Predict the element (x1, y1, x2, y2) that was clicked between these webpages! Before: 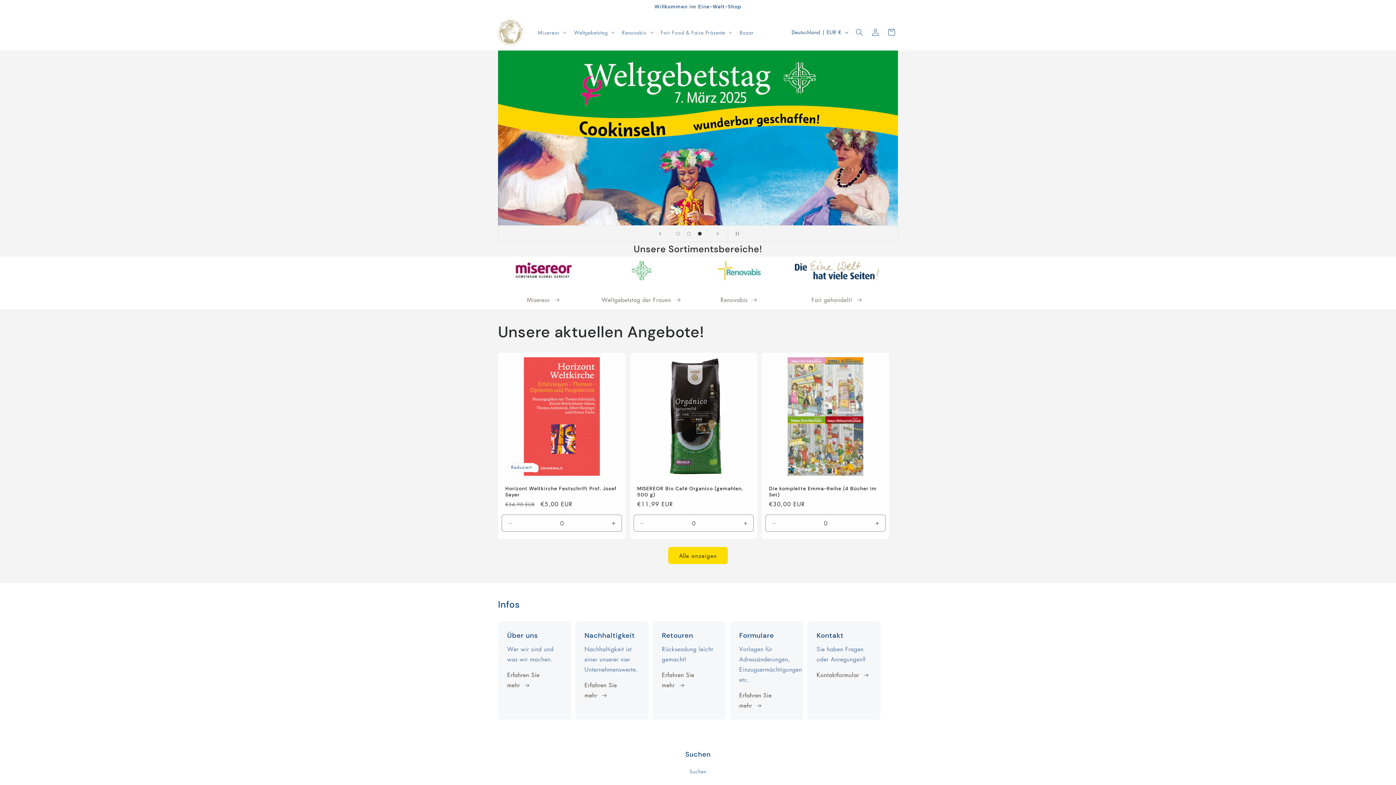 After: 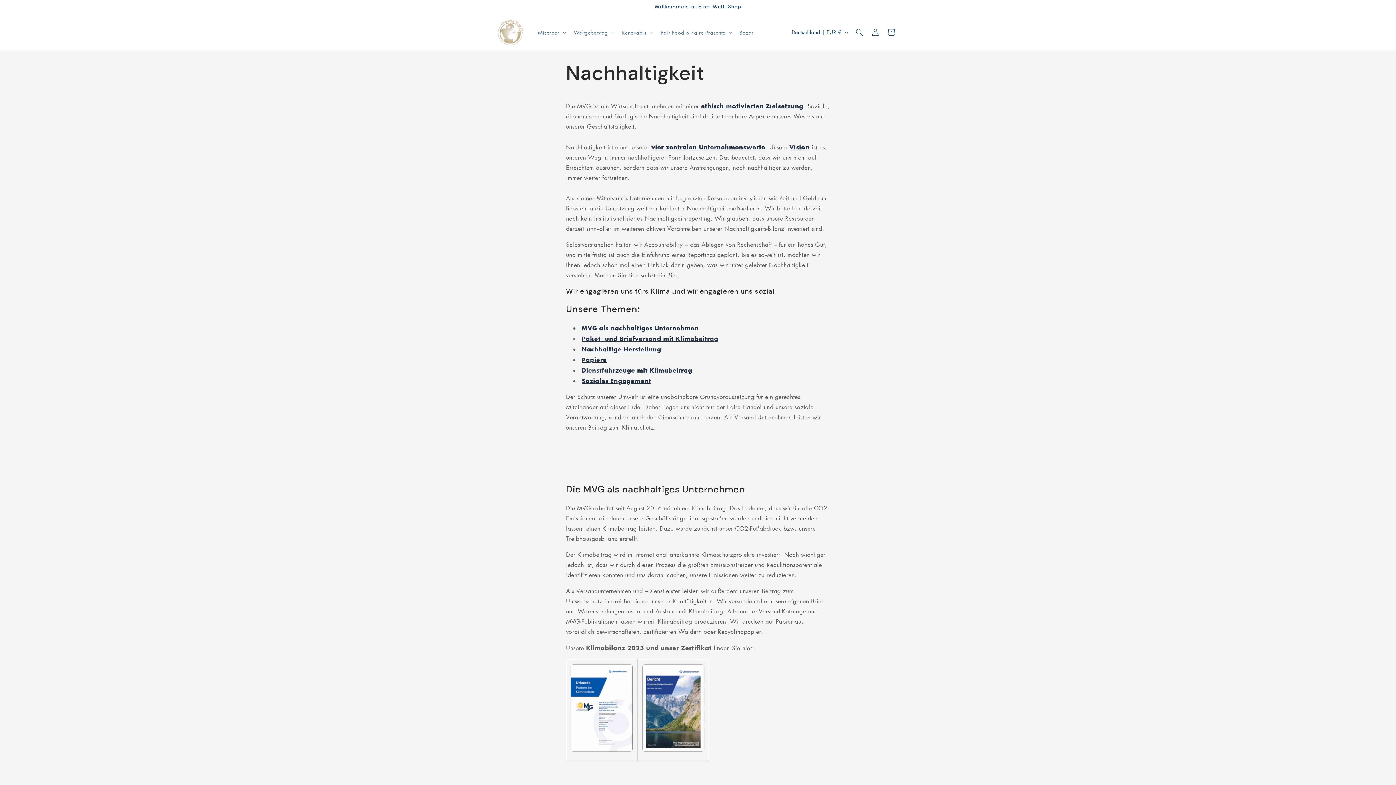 Action: label: Erfahren Sie mehr  bbox: (584, 680, 639, 700)